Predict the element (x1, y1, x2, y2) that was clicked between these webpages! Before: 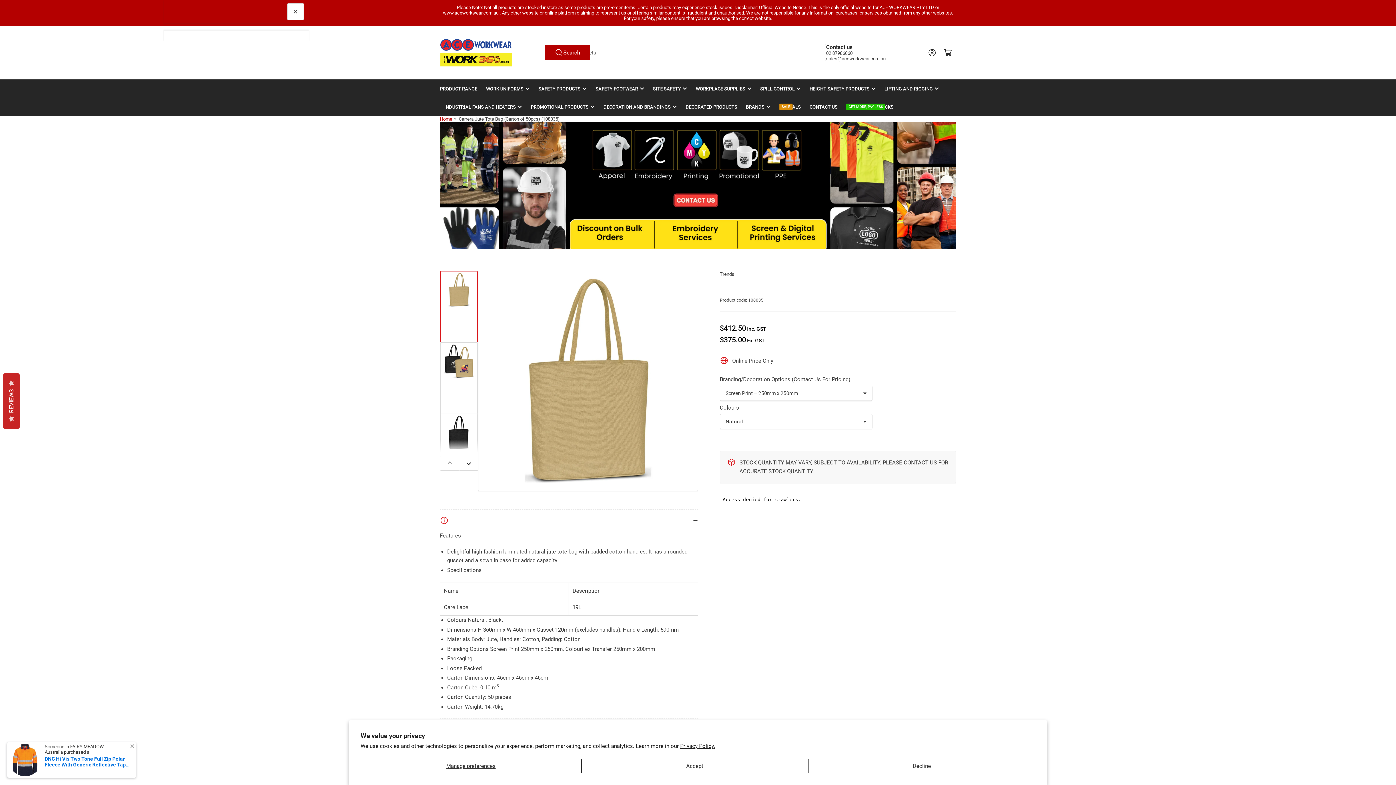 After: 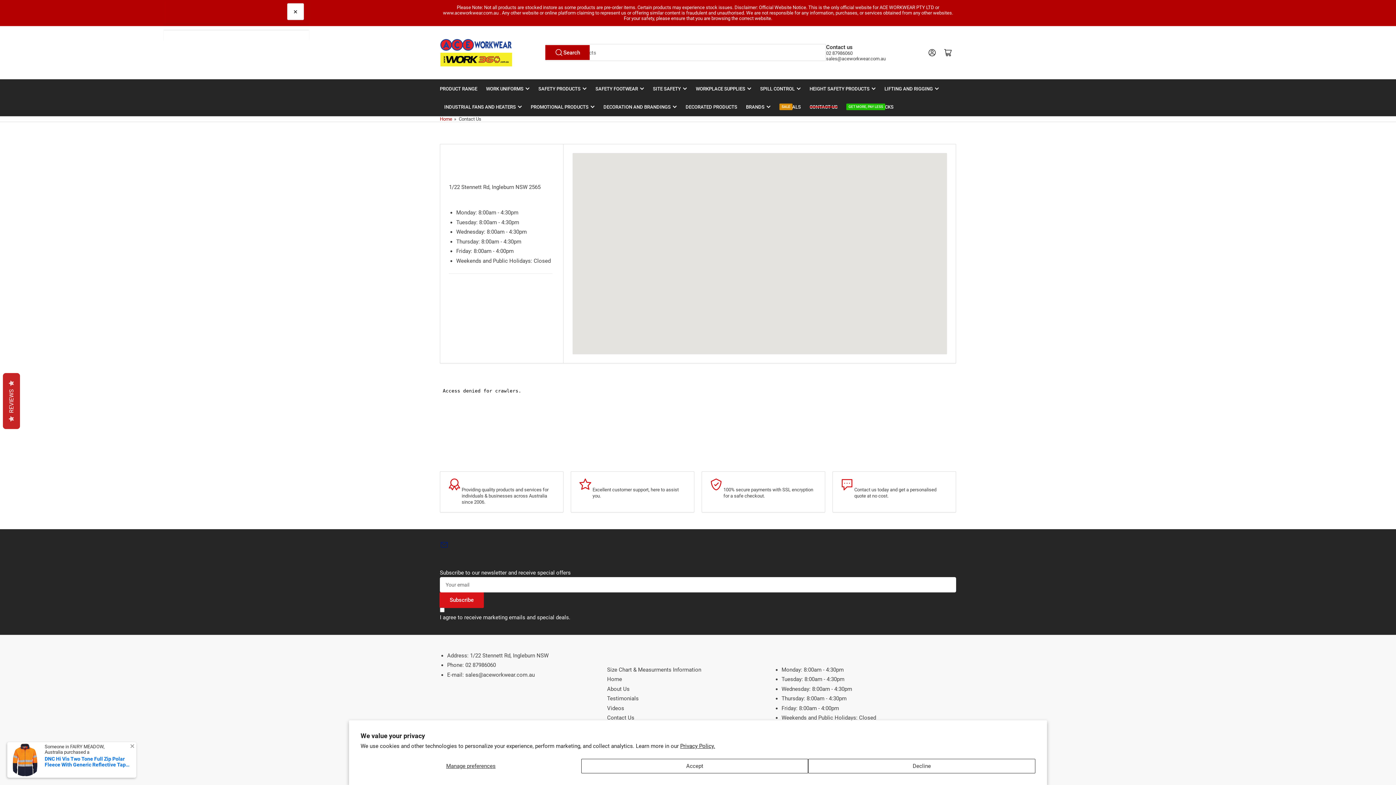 Action: bbox: (809, 97, 837, 116) label: CONTACT US